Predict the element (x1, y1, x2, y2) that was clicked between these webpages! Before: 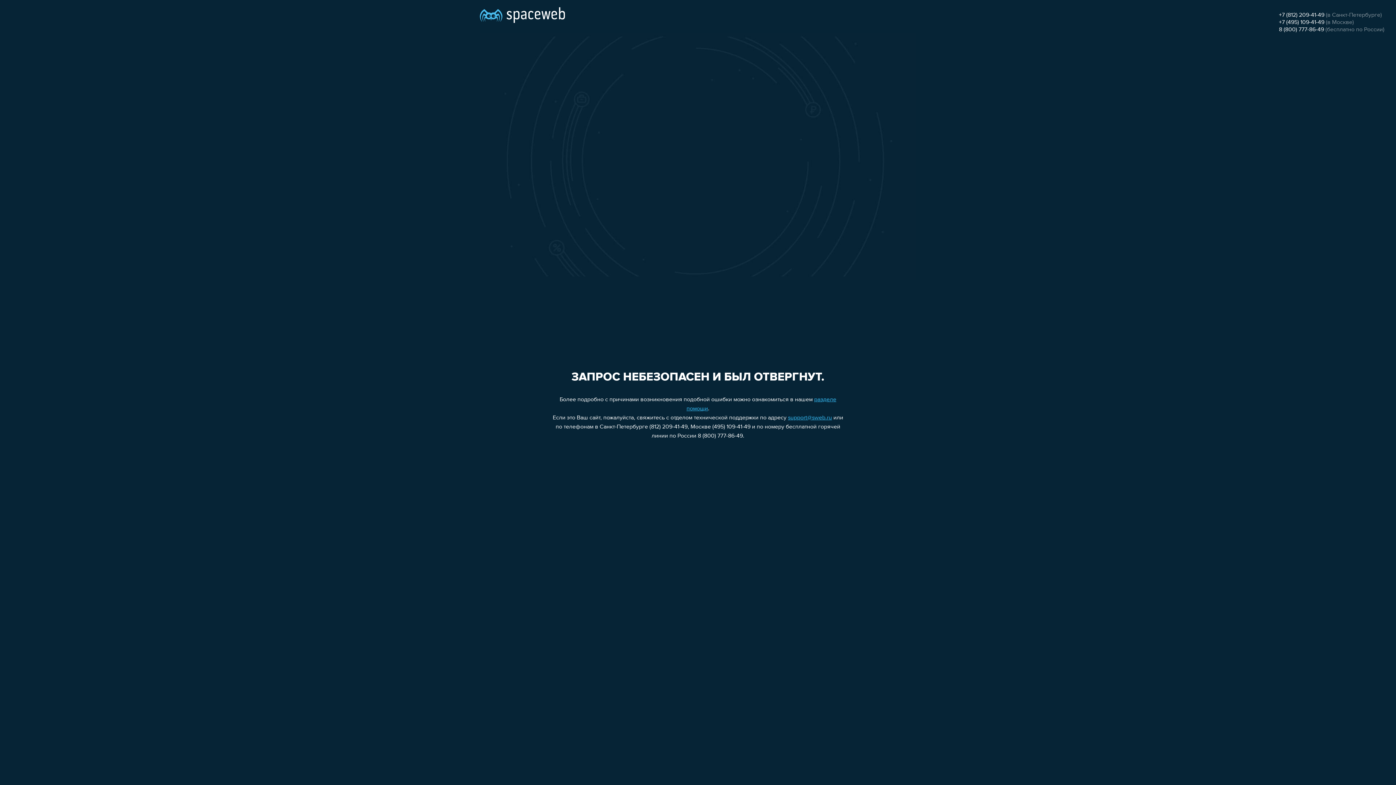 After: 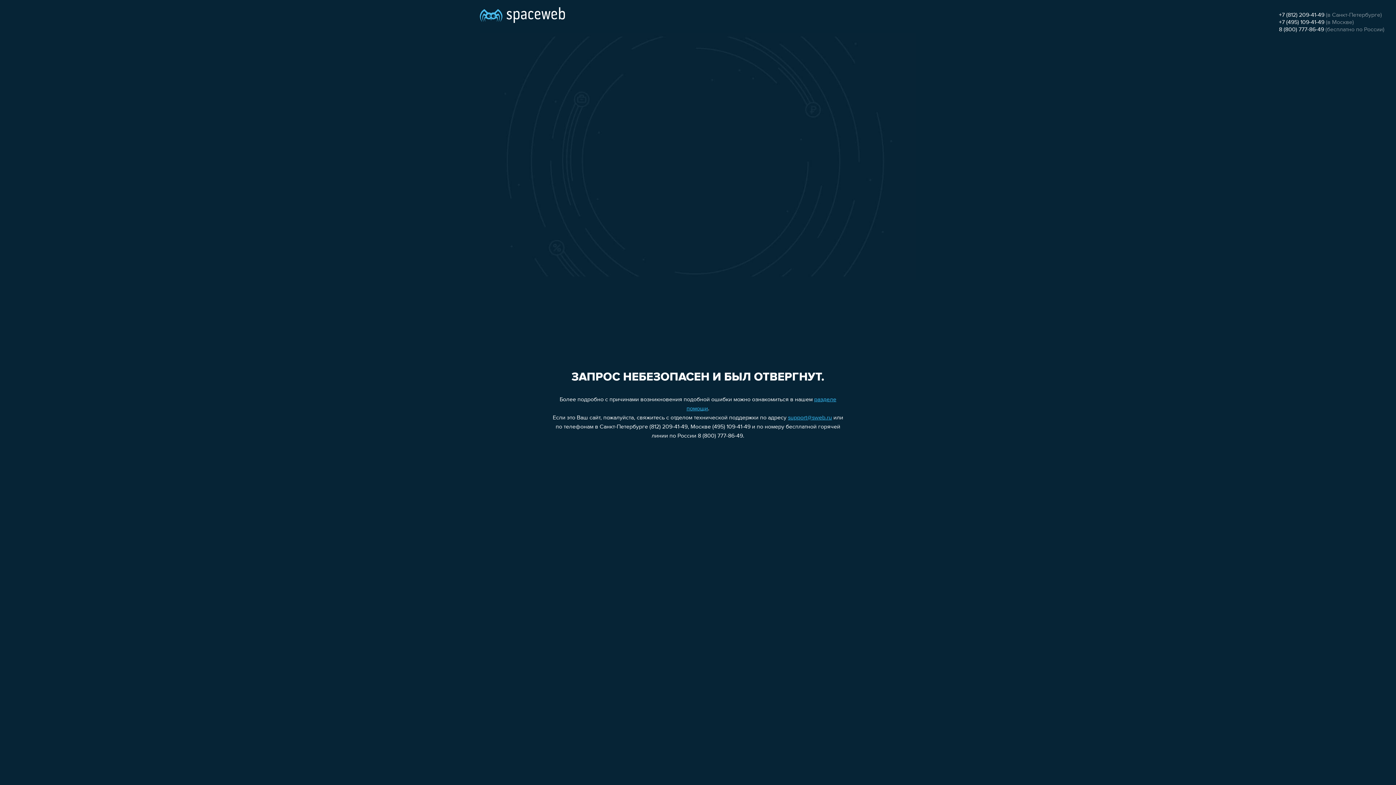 Action: label: support@sweb.ru bbox: (788, 415, 832, 421)